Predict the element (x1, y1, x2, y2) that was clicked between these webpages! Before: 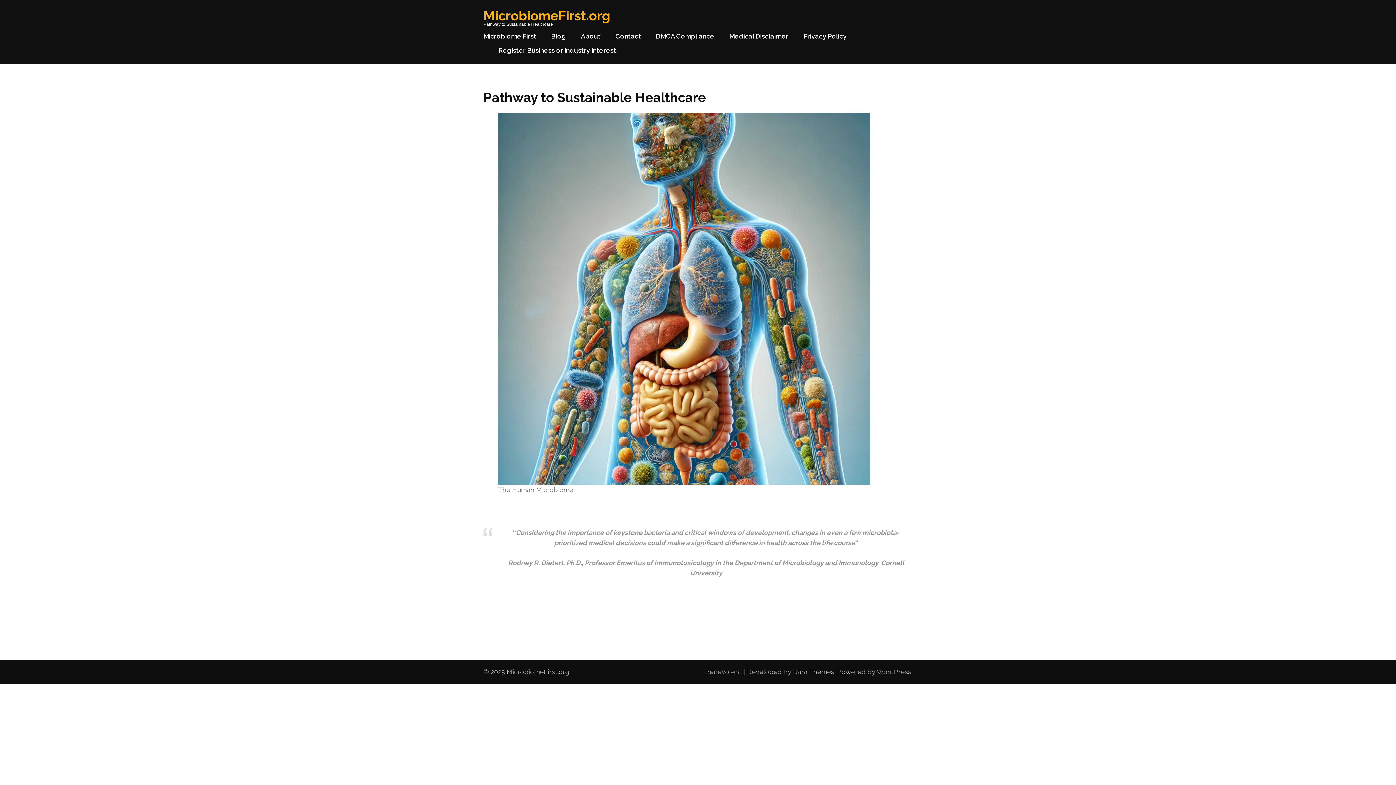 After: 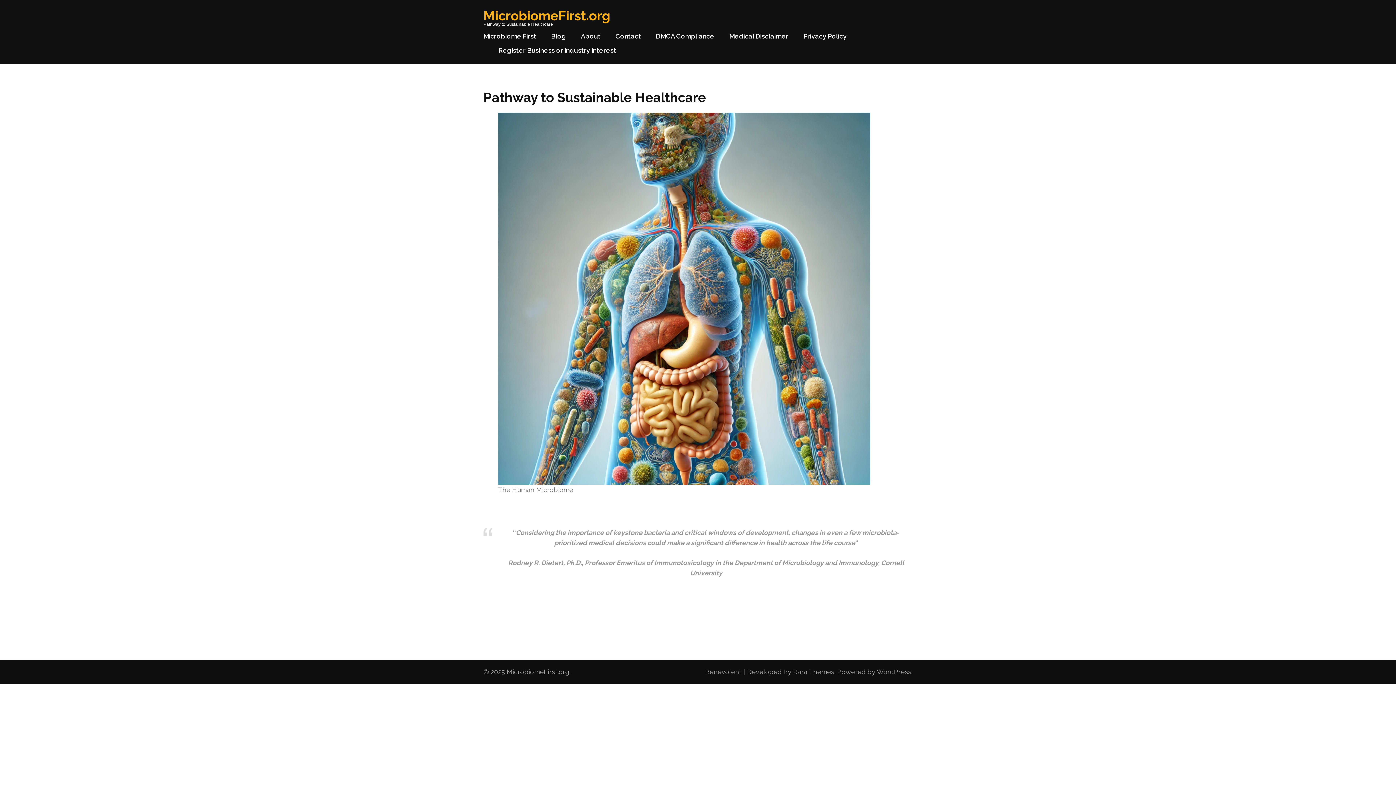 Action: label: MicrobiomeFirst.org bbox: (506, 668, 569, 676)